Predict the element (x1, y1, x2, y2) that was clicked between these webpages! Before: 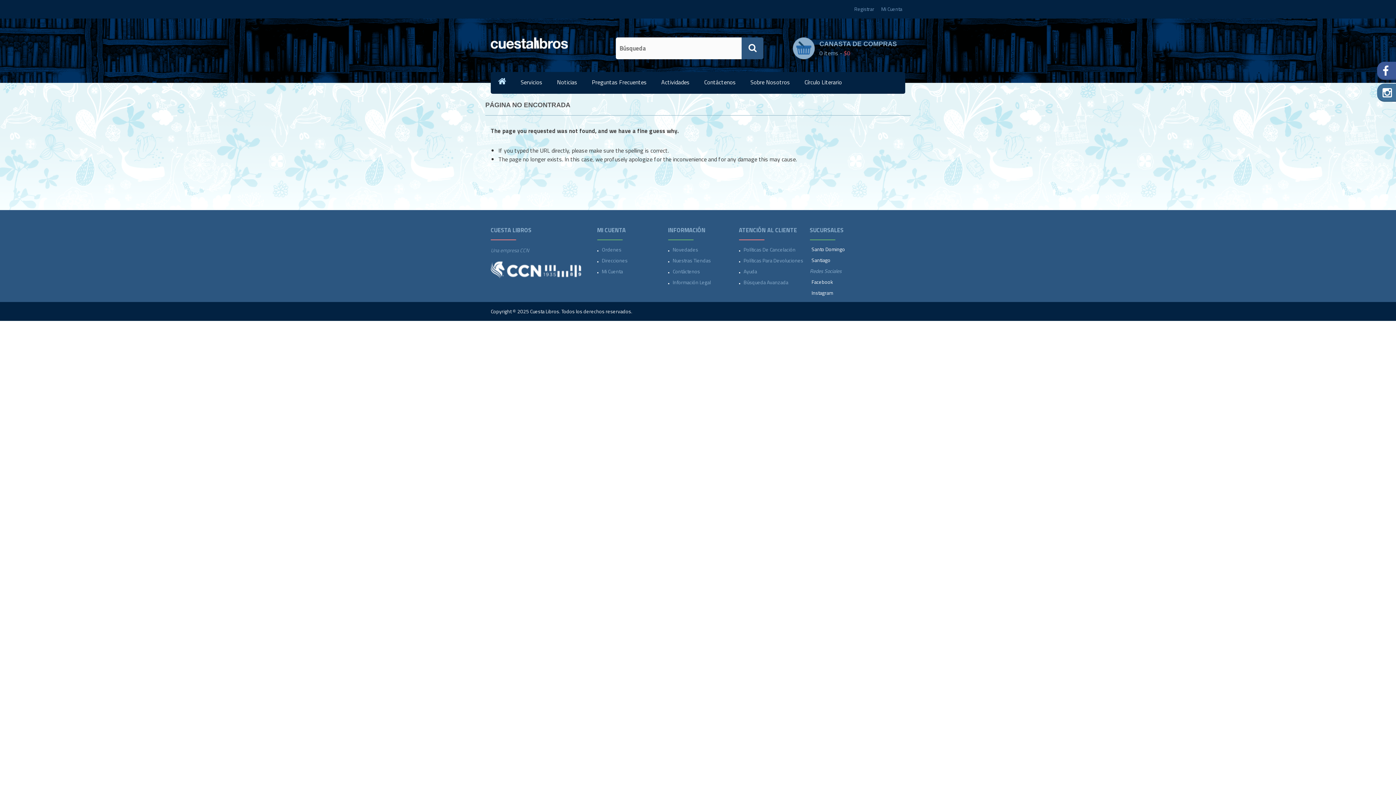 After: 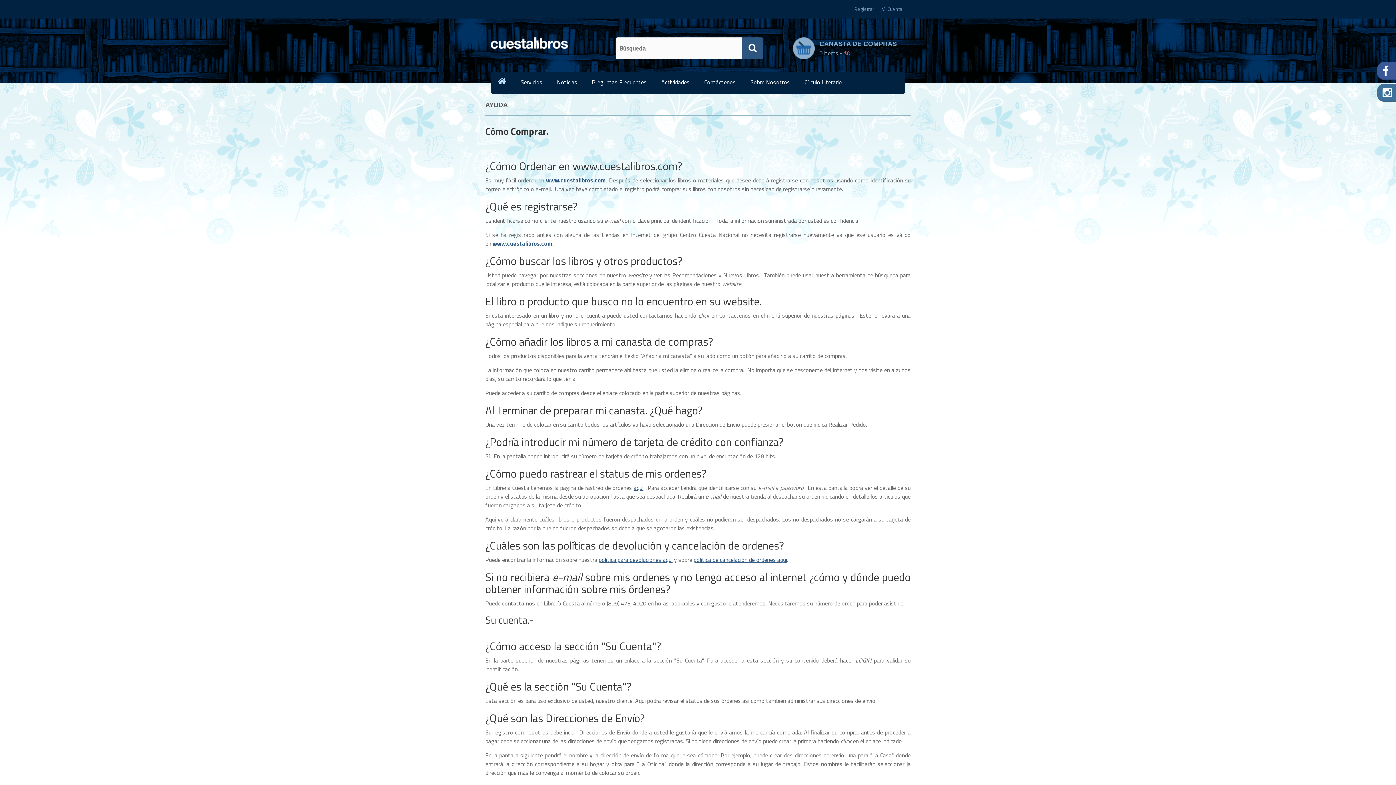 Action: label: Ayuda bbox: (743, 267, 757, 275)